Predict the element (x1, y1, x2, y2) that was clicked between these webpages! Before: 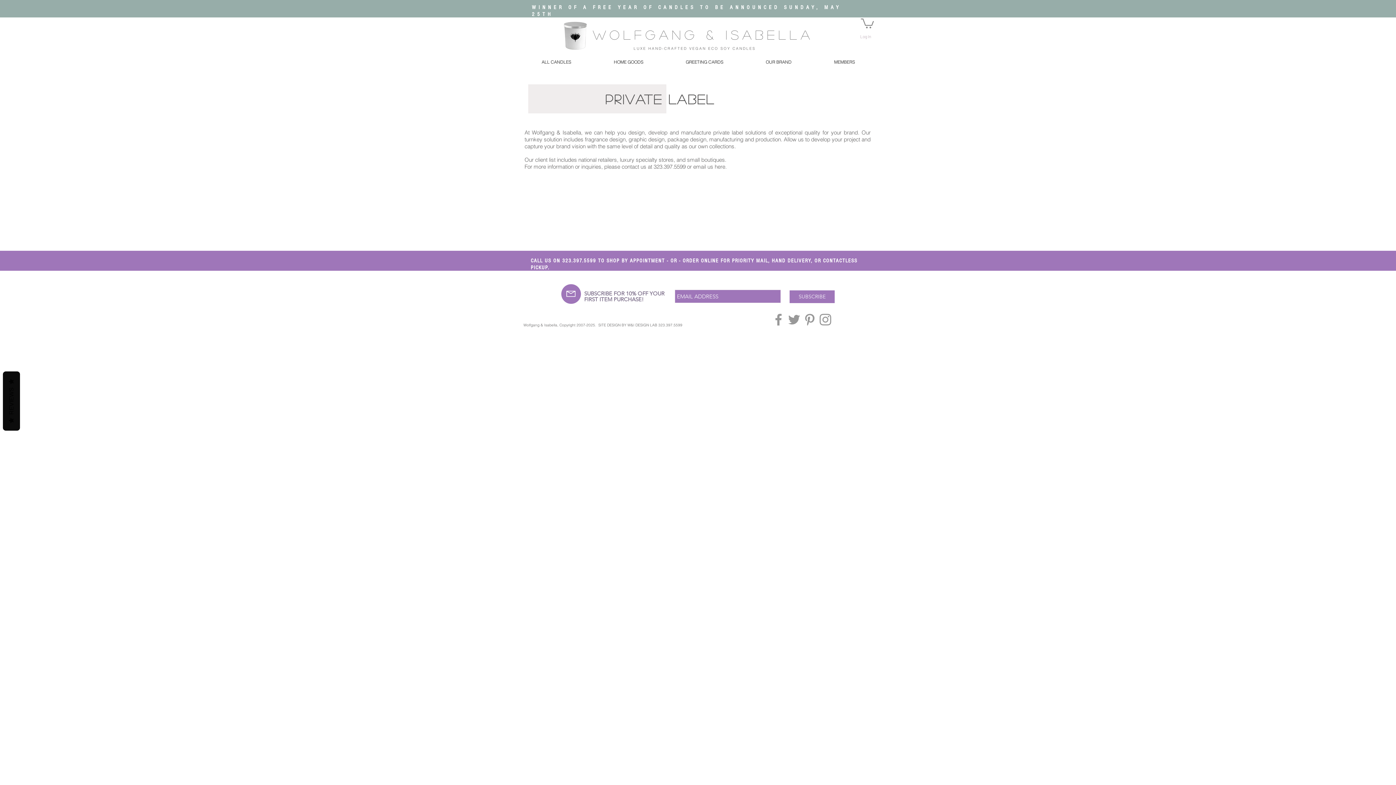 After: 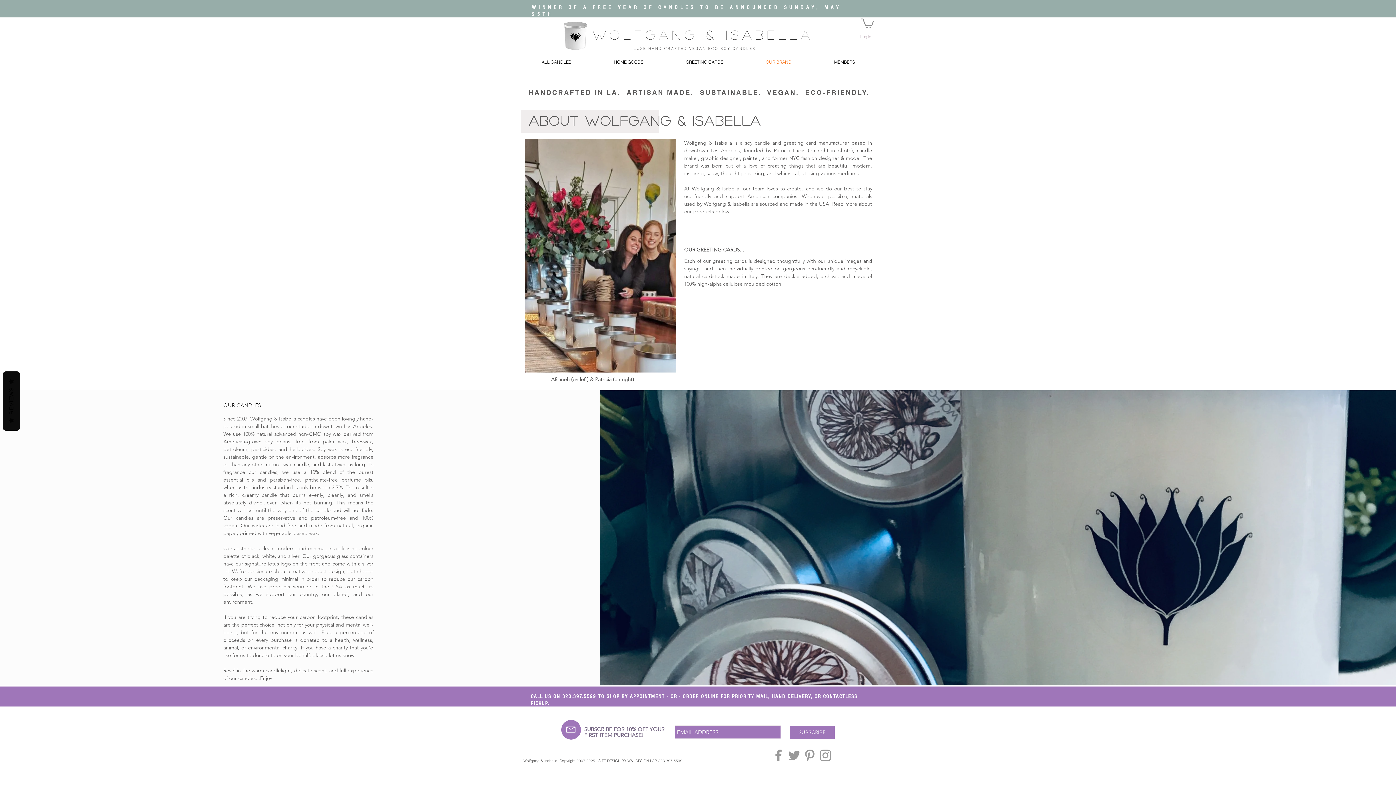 Action: label: OUR BRAND bbox: (744, 56, 813, 67)